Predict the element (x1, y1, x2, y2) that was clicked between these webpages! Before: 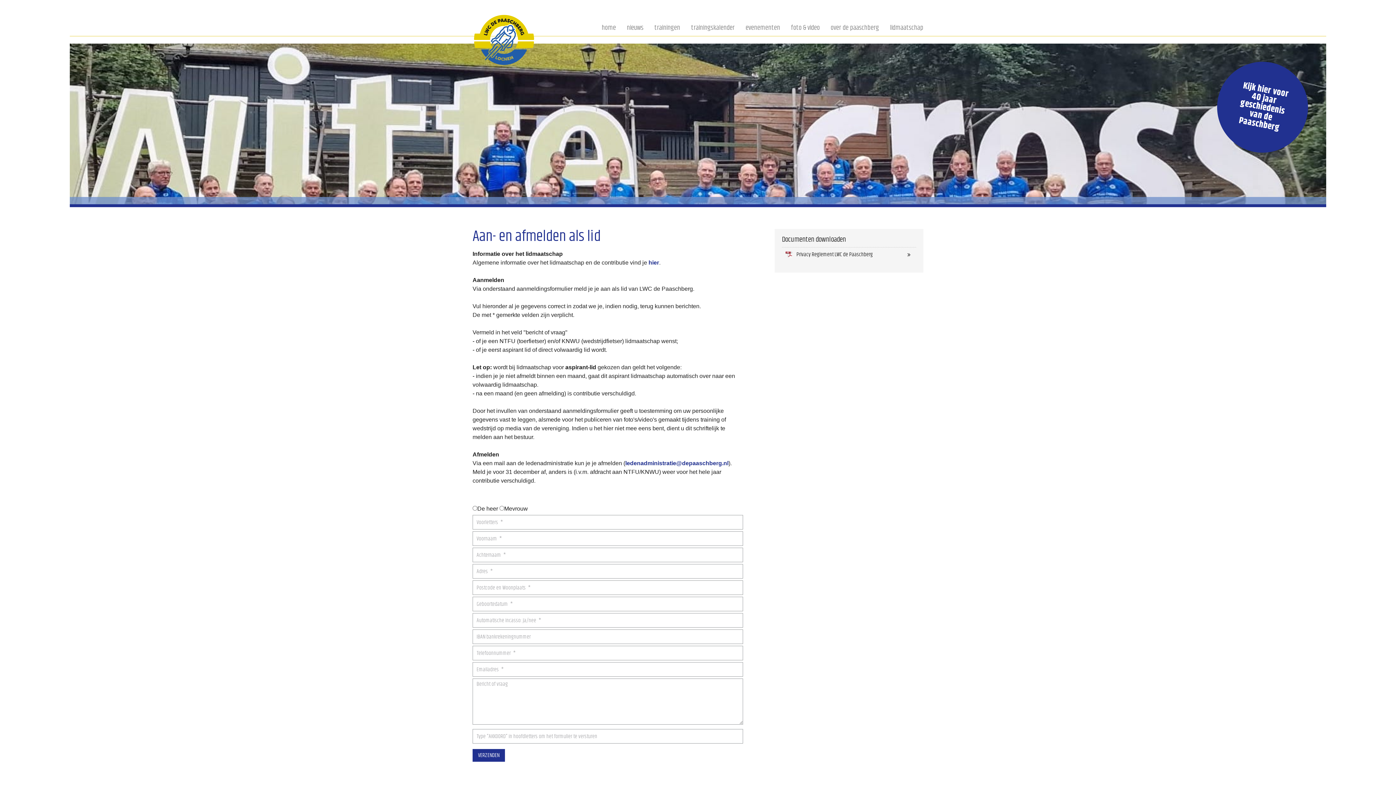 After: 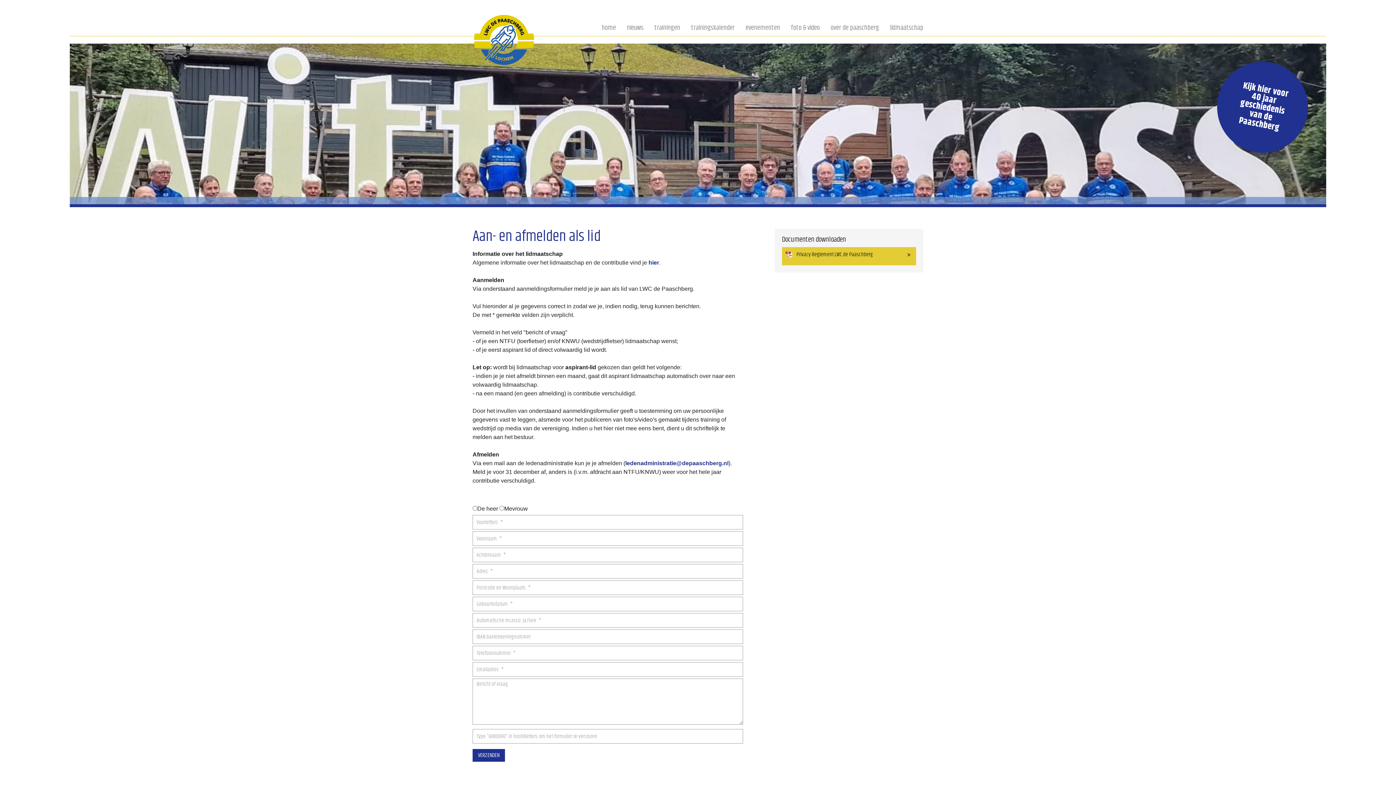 Action: label: Privacy Reglement LWC de Paaschberg bbox: (782, 247, 916, 265)